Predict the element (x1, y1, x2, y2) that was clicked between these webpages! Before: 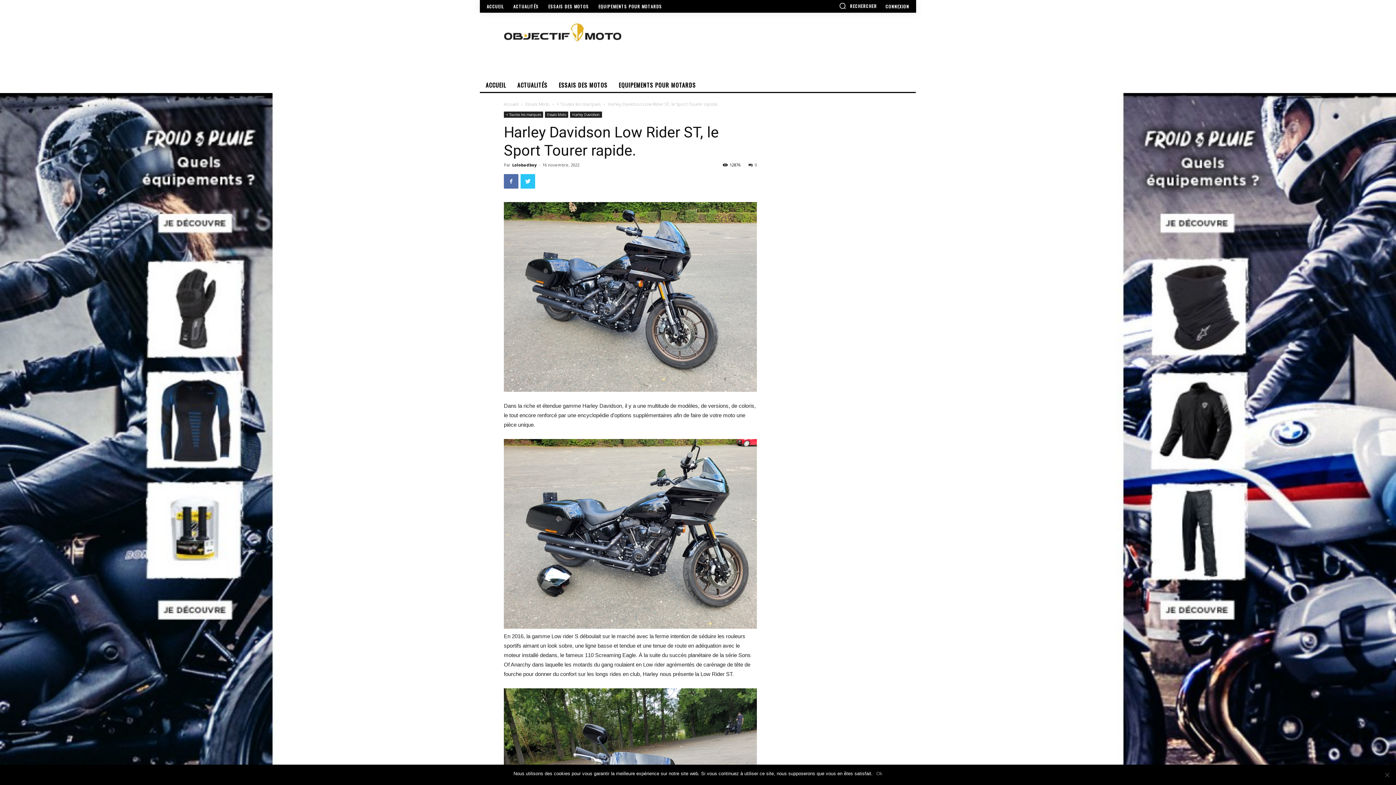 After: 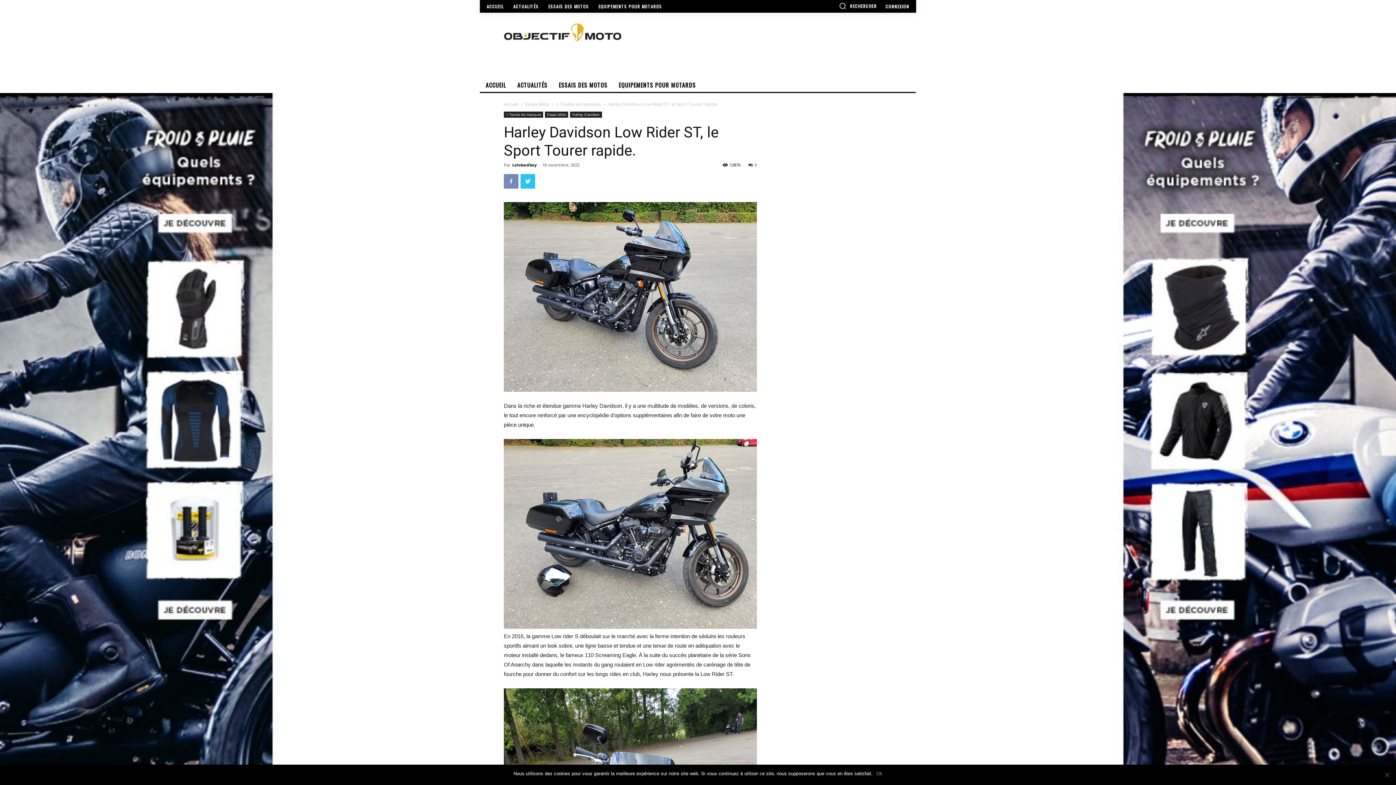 Action: bbox: (504, 174, 518, 188)